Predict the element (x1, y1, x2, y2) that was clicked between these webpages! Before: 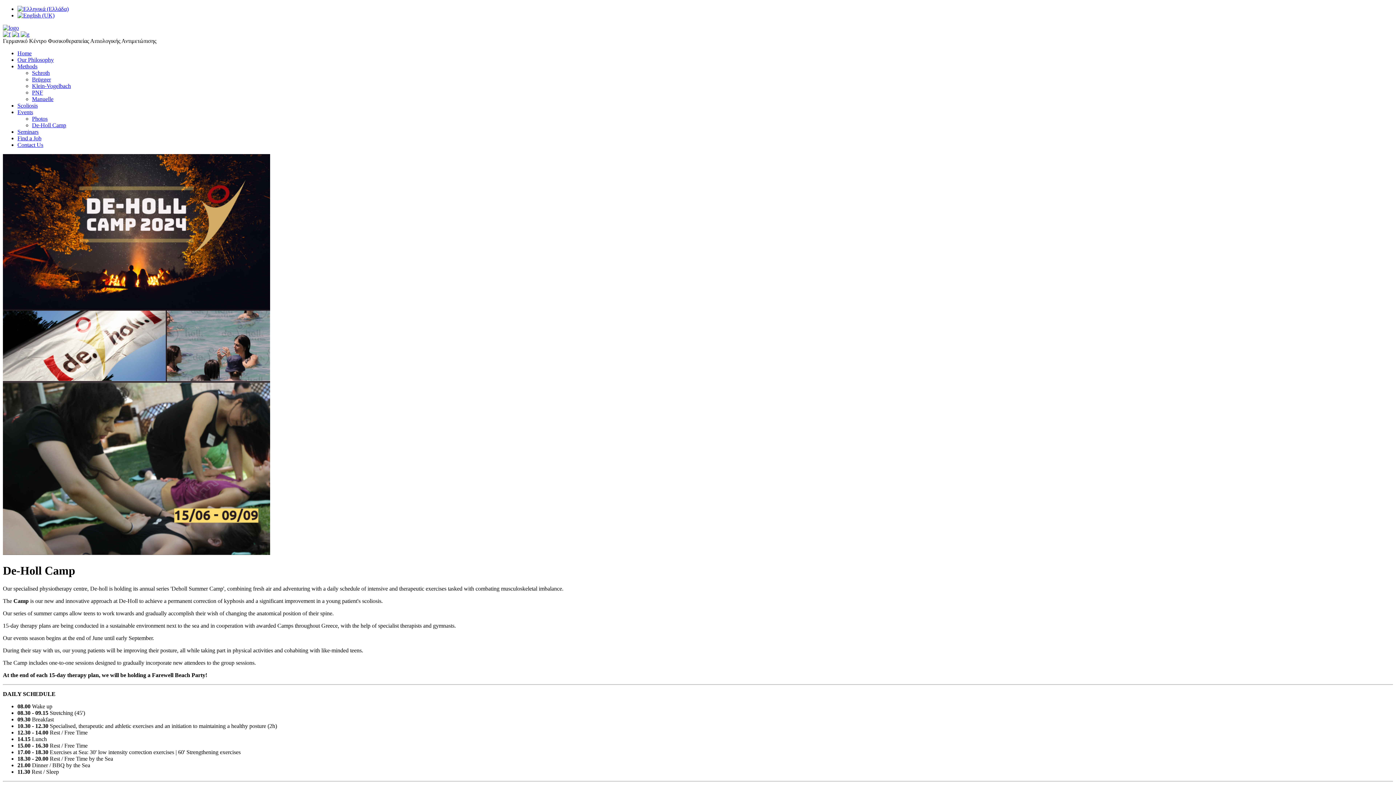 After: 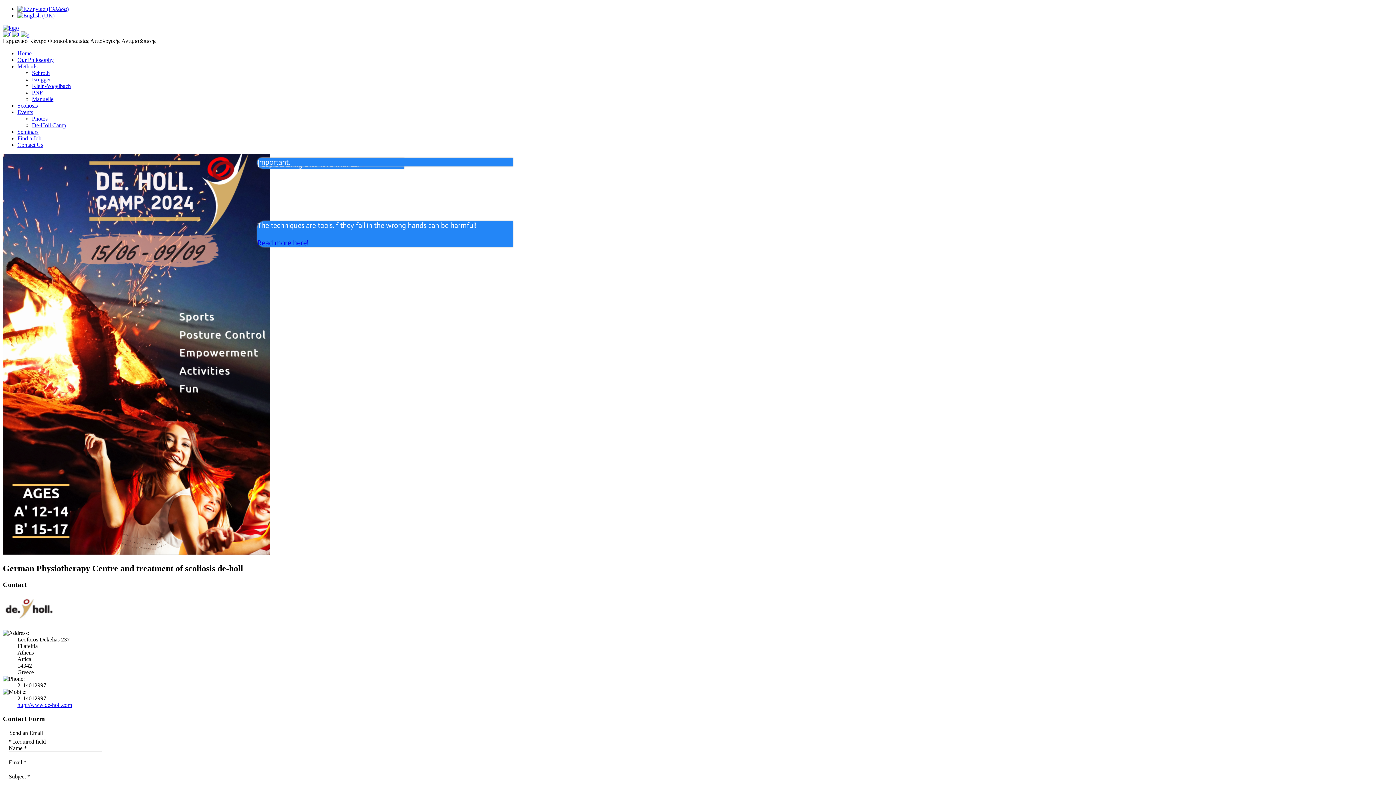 Action: bbox: (17, 141, 43, 148) label: Contact Us